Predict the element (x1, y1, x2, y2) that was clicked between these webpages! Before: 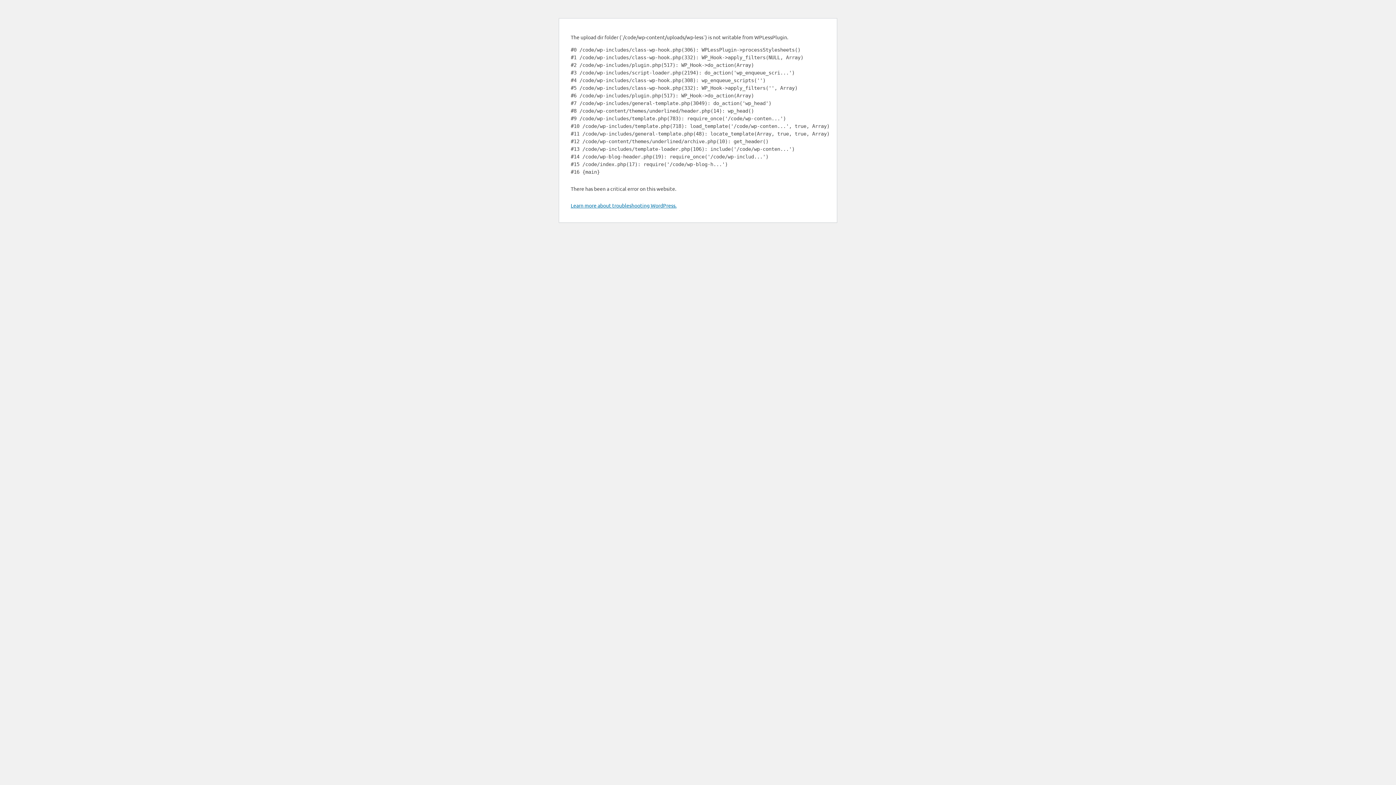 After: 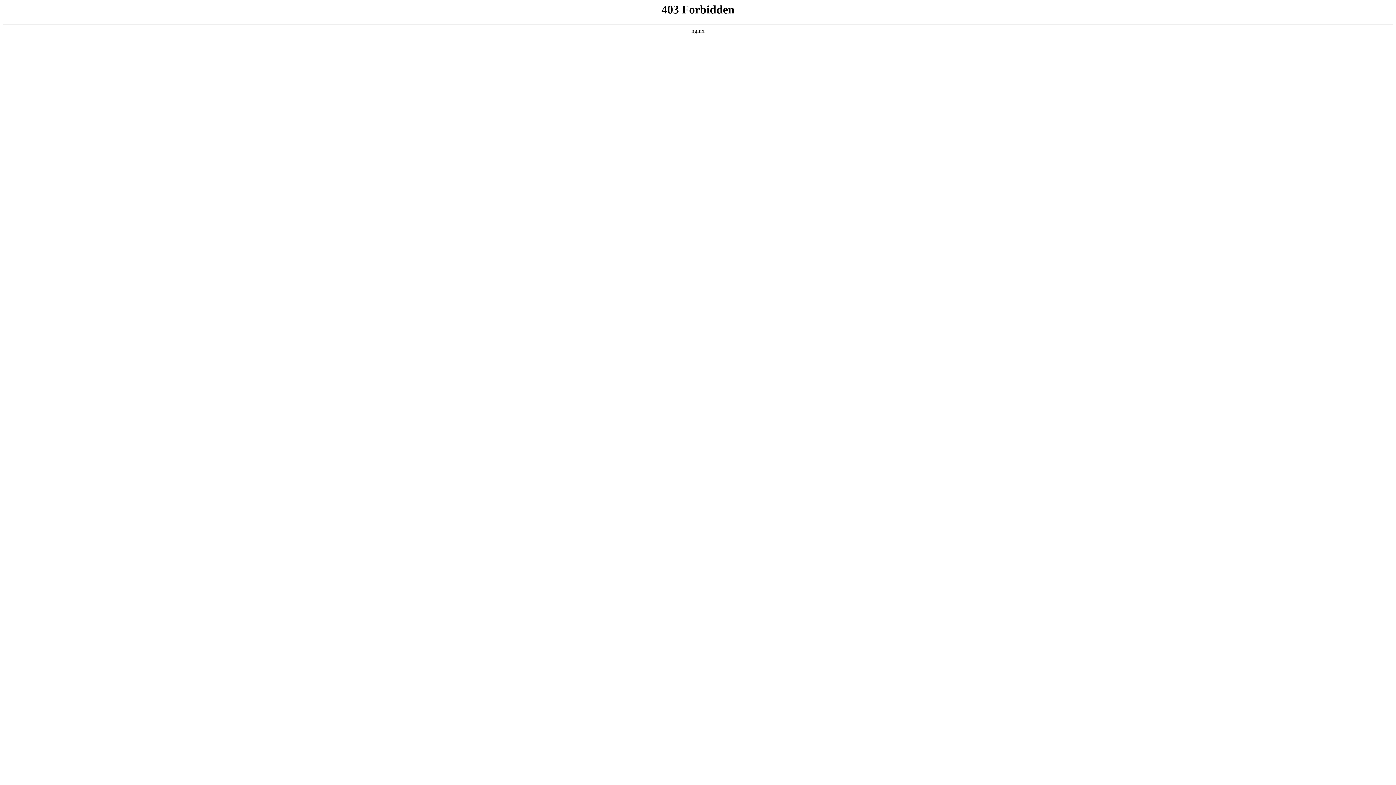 Action: label: Learn more about troubleshooting WordPress. bbox: (570, 202, 676, 208)